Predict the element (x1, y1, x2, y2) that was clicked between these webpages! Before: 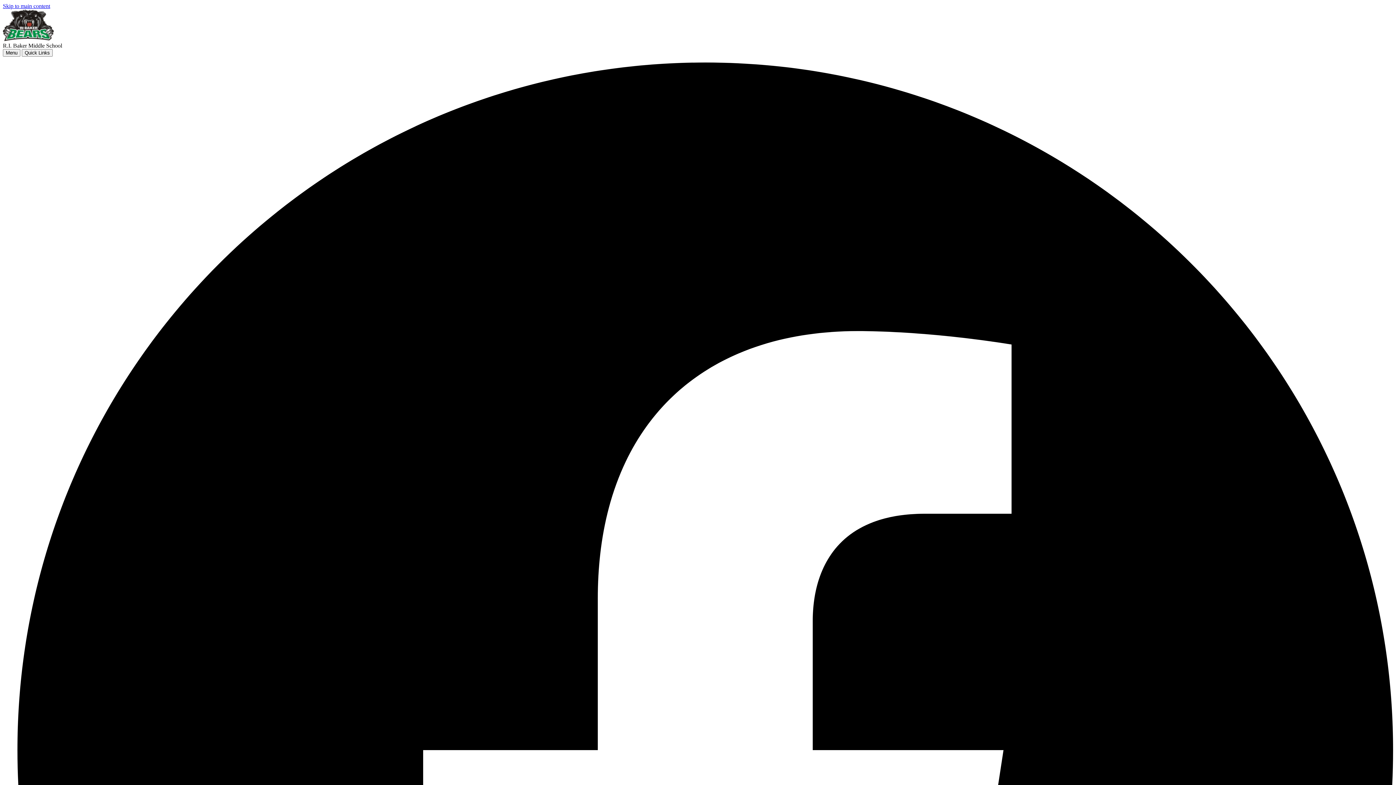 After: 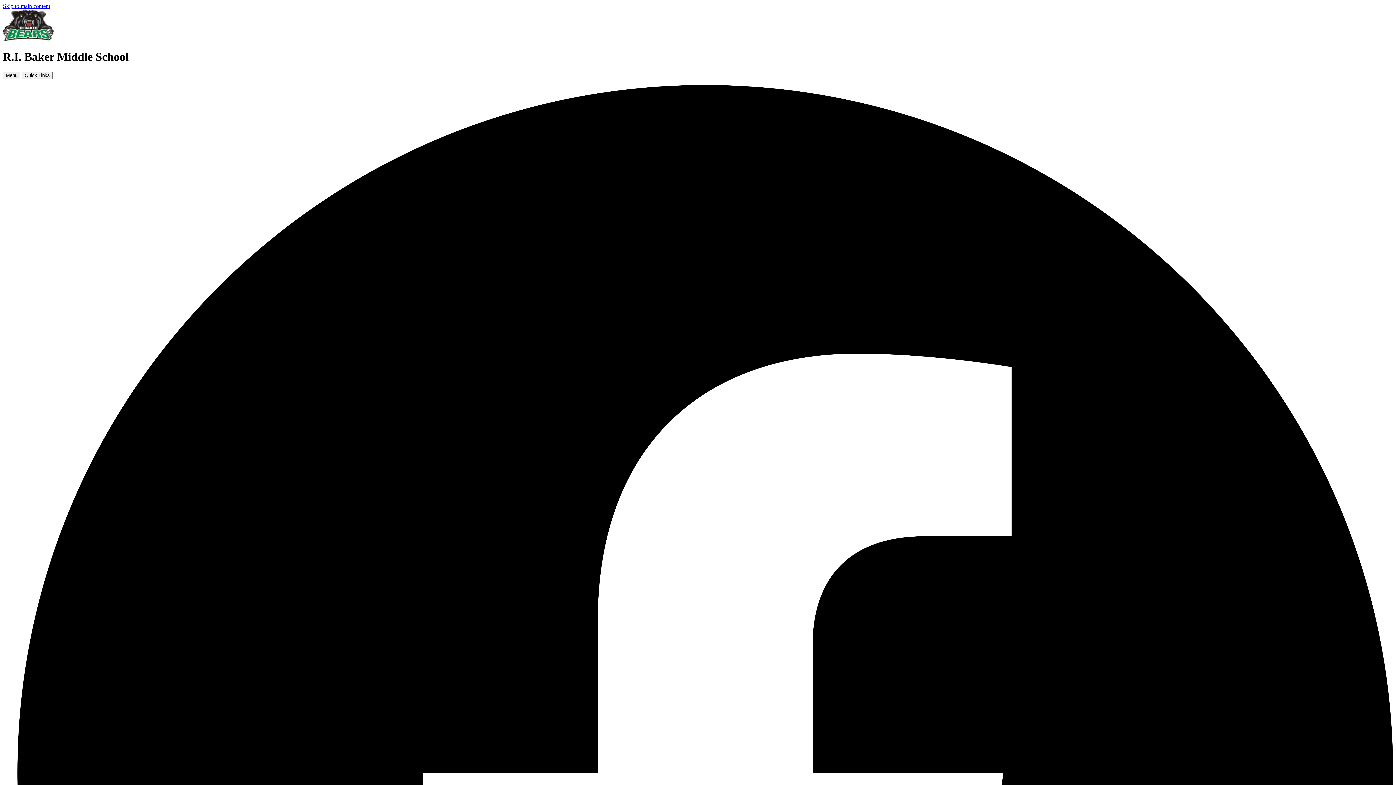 Action: bbox: (2, 36, 53, 42)